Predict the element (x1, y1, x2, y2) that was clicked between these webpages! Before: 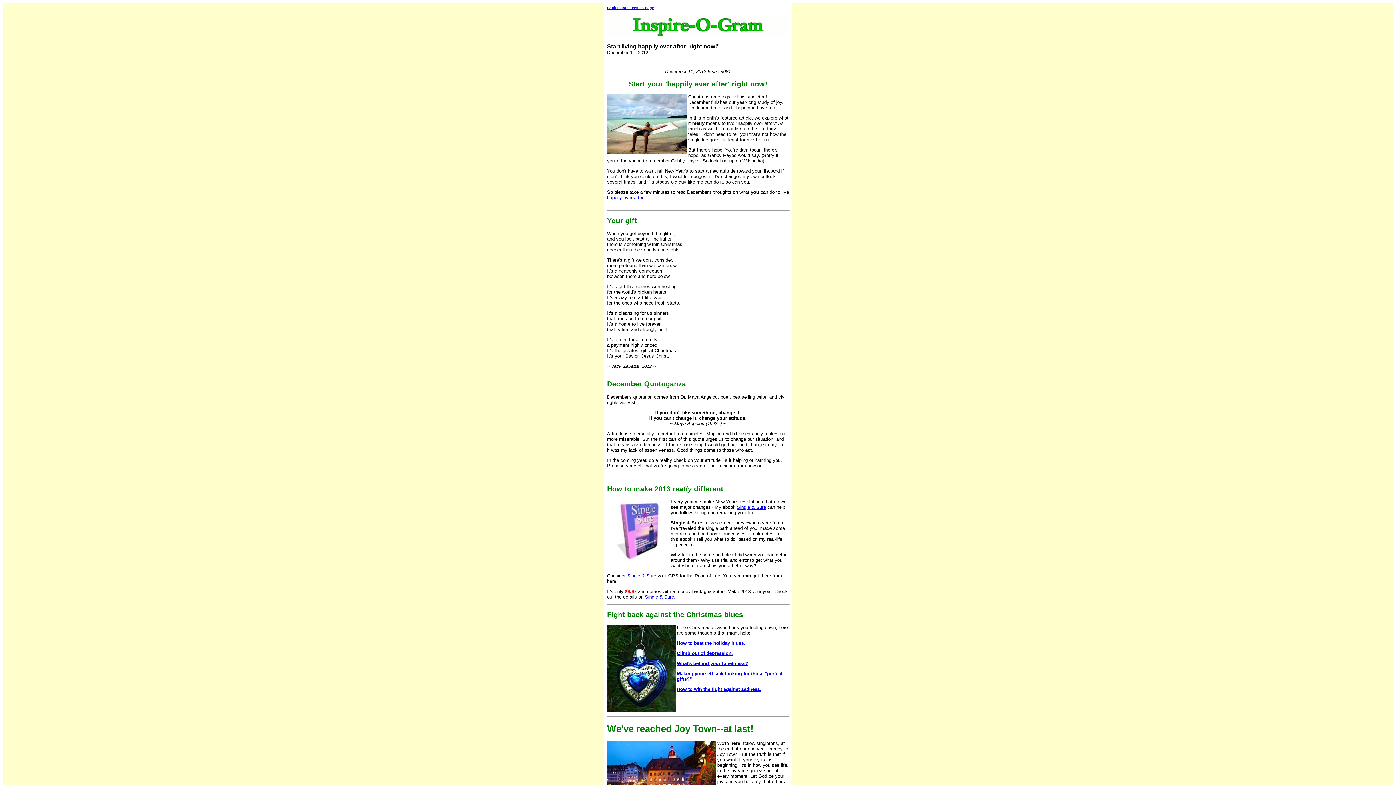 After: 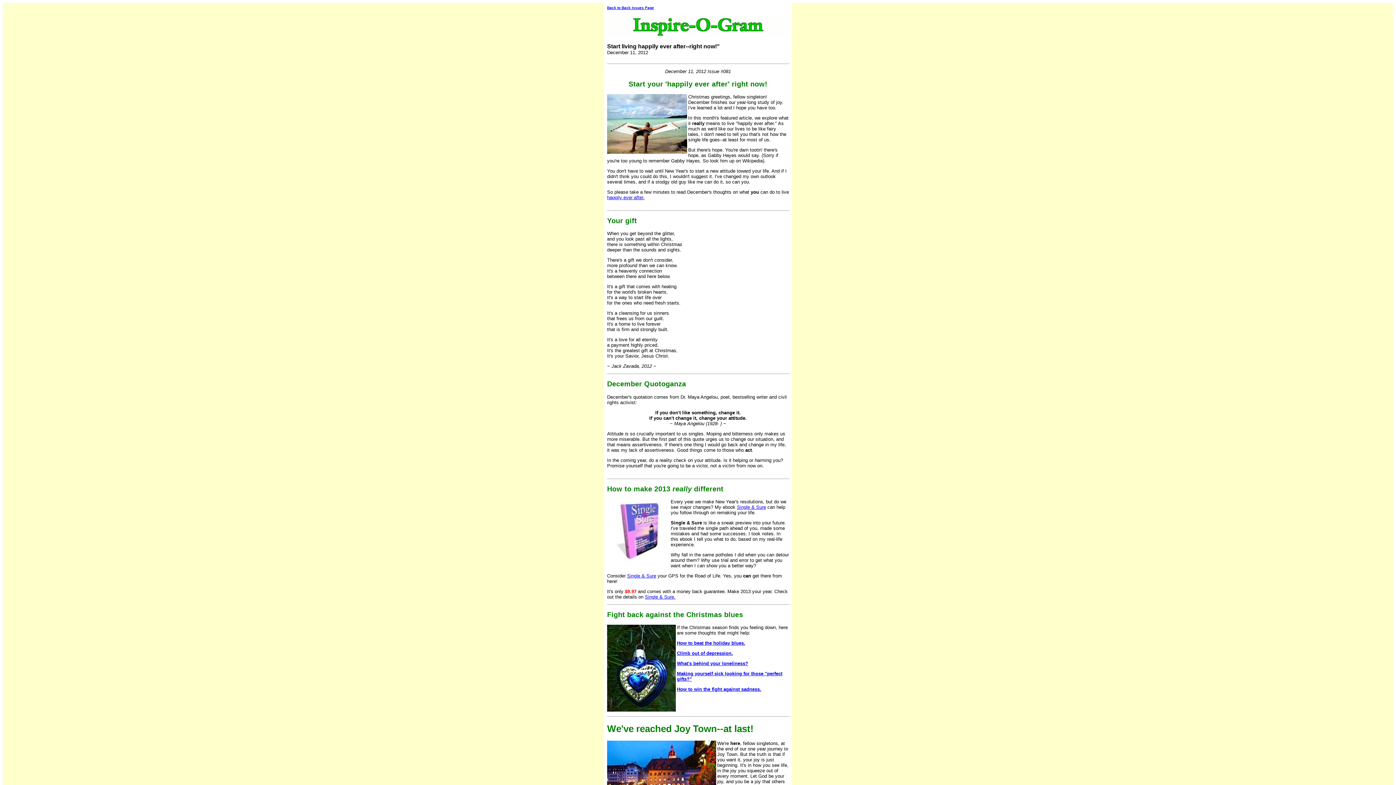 Action: label: Single & Sure. bbox: (645, 594, 675, 599)